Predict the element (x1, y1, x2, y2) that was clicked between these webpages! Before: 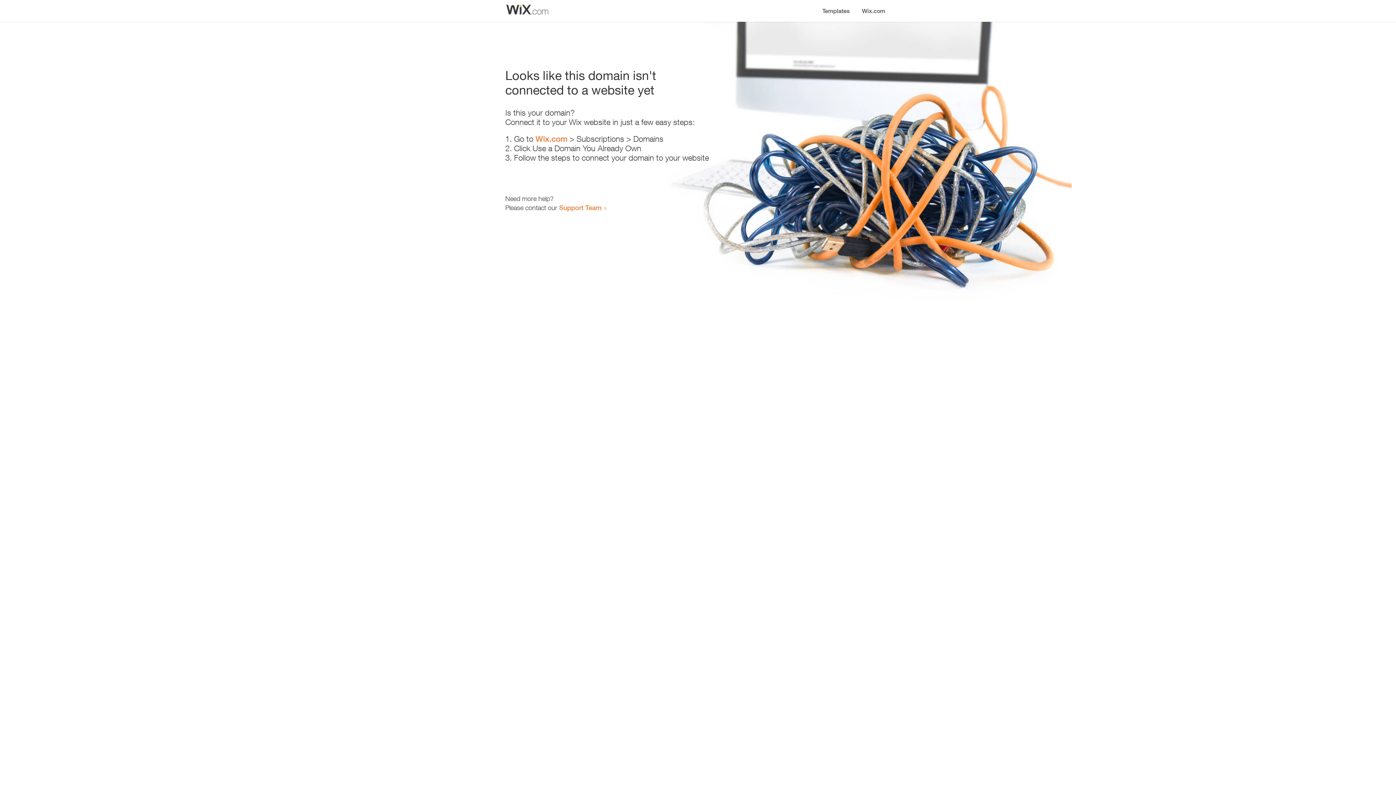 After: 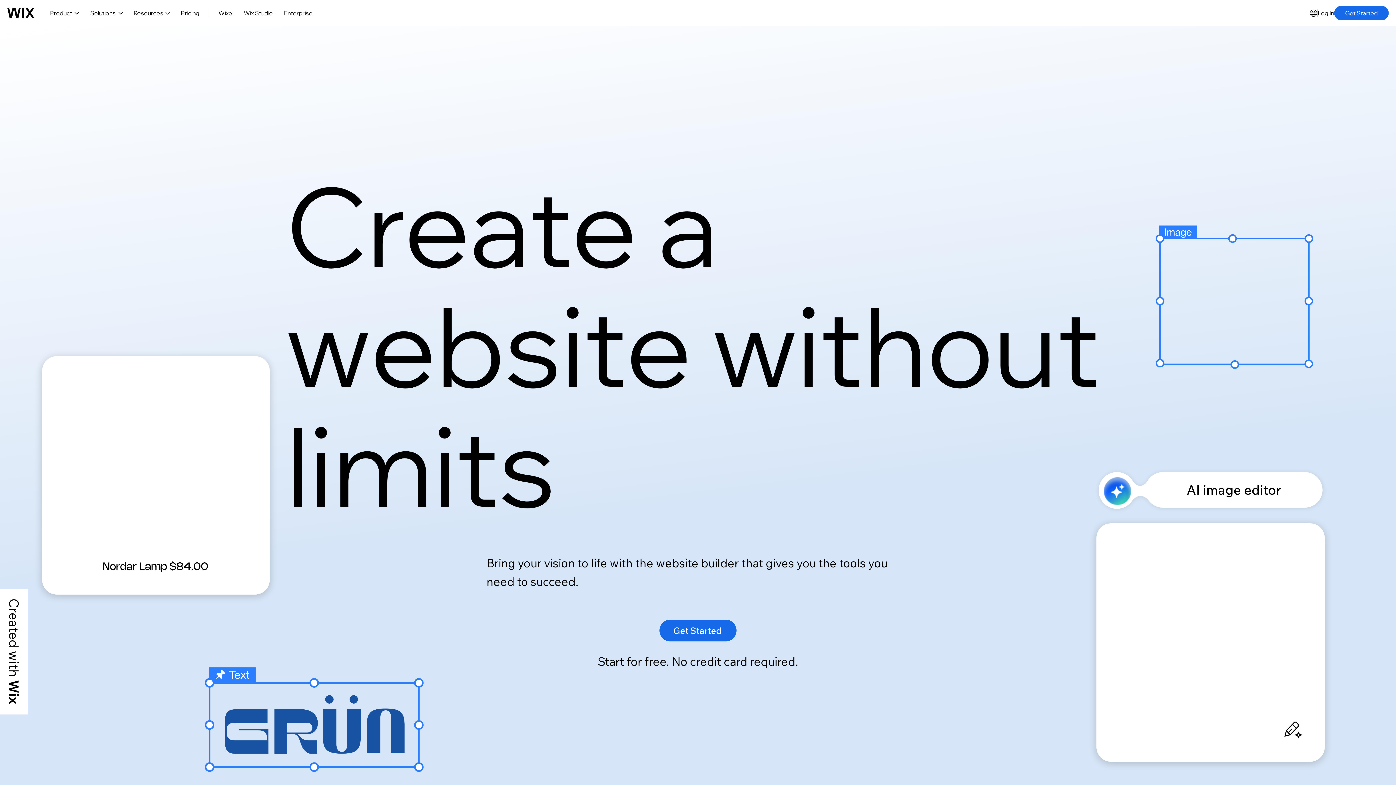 Action: bbox: (856, 0, 890, 14) label: Wix.com